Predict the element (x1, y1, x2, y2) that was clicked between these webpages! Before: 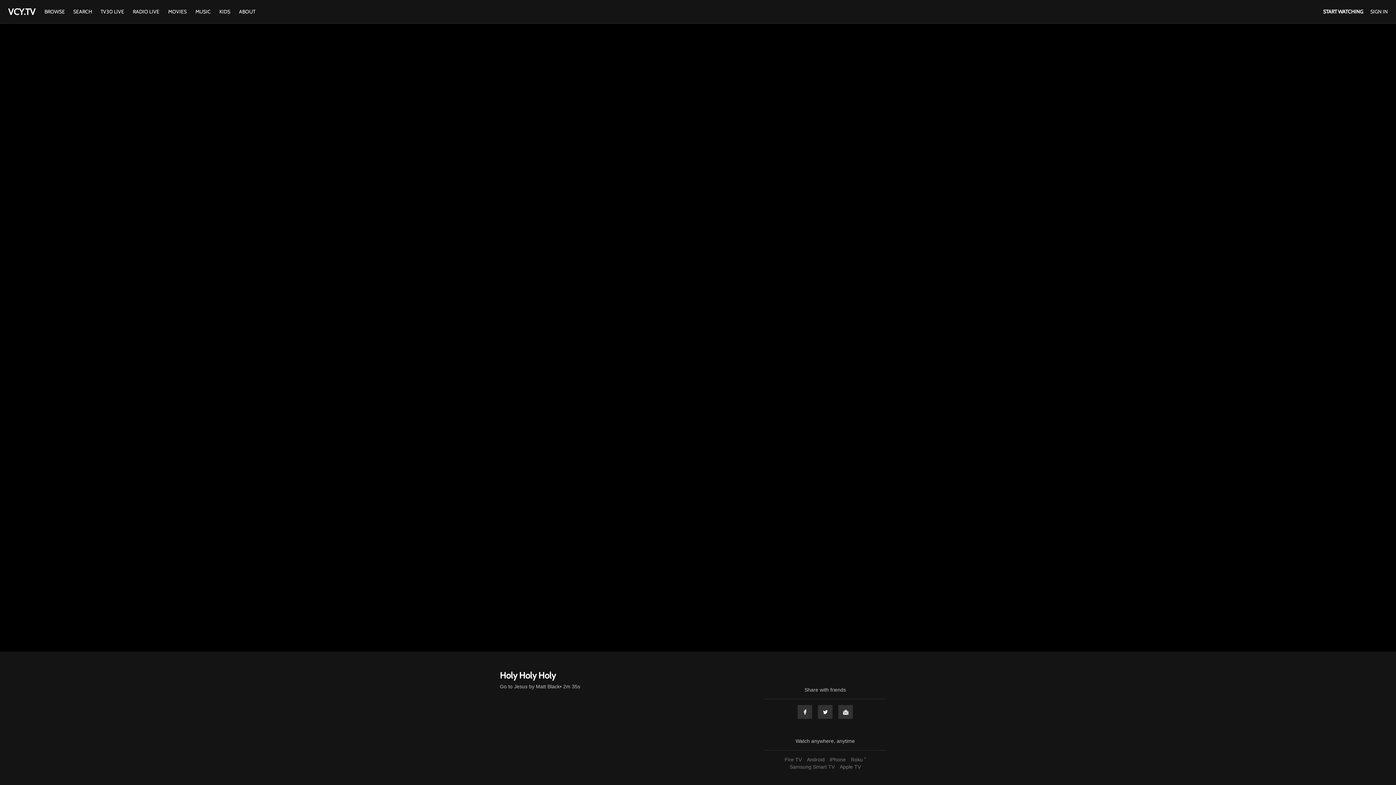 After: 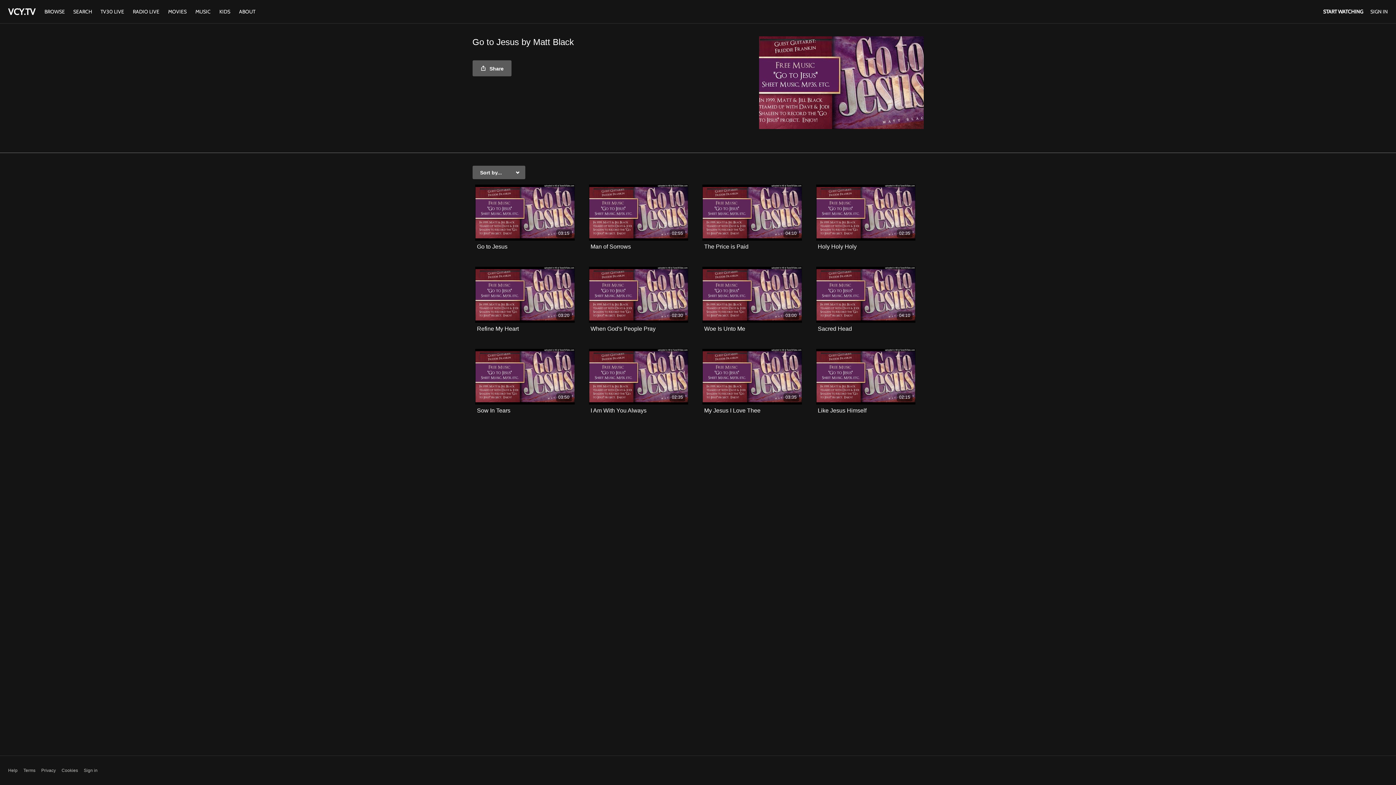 Action: label: Go to Jesus by Matt Black bbox: (500, 683, 560, 690)